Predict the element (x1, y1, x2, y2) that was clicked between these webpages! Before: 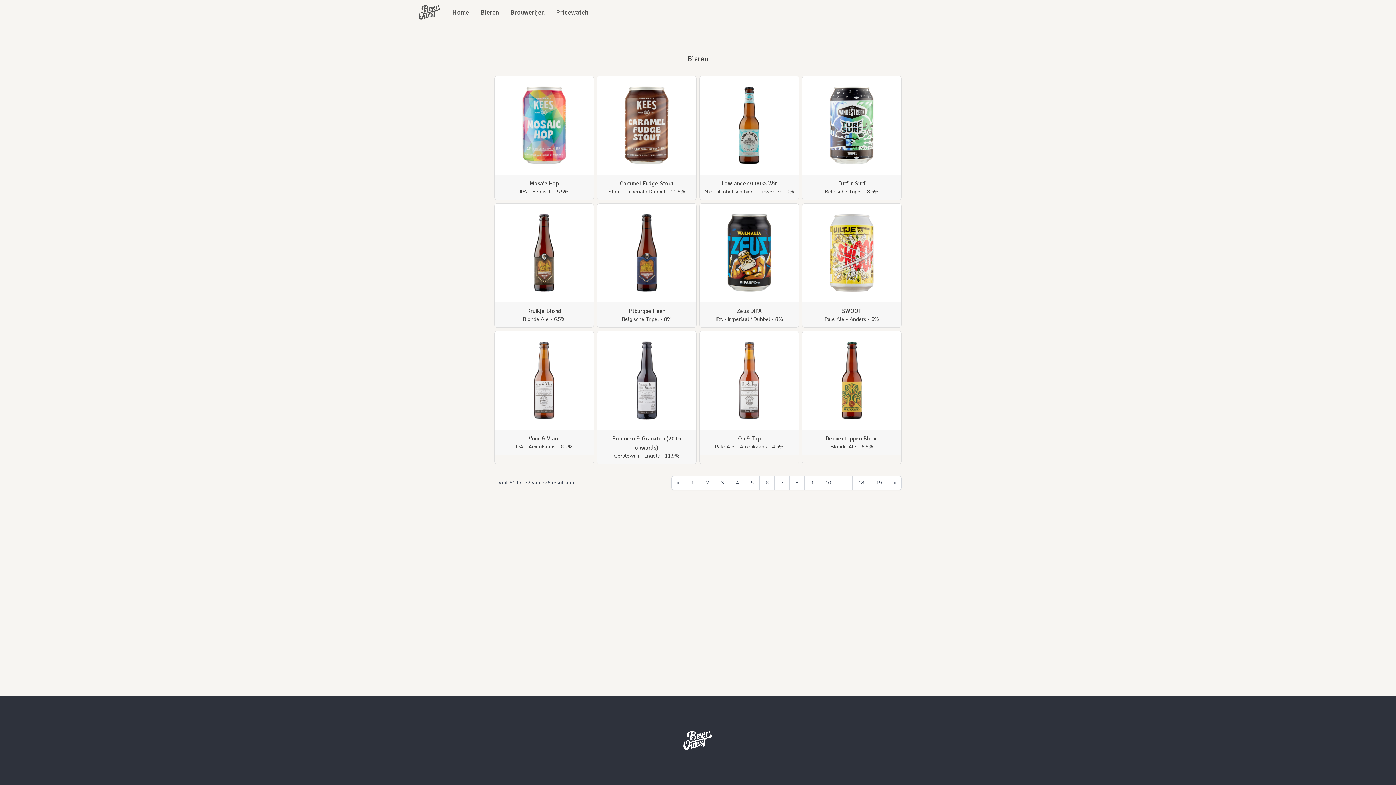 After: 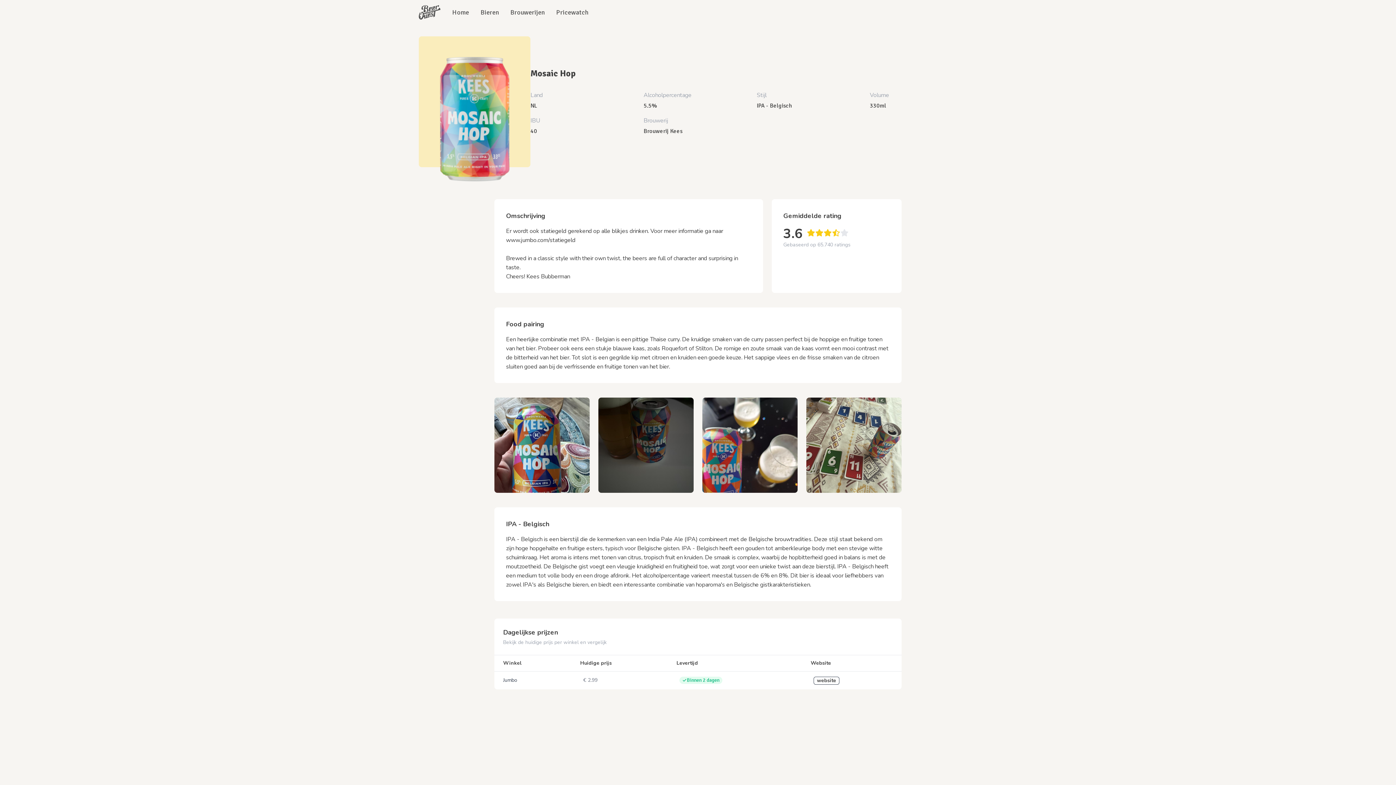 Action: bbox: (494, 76, 593, 174)